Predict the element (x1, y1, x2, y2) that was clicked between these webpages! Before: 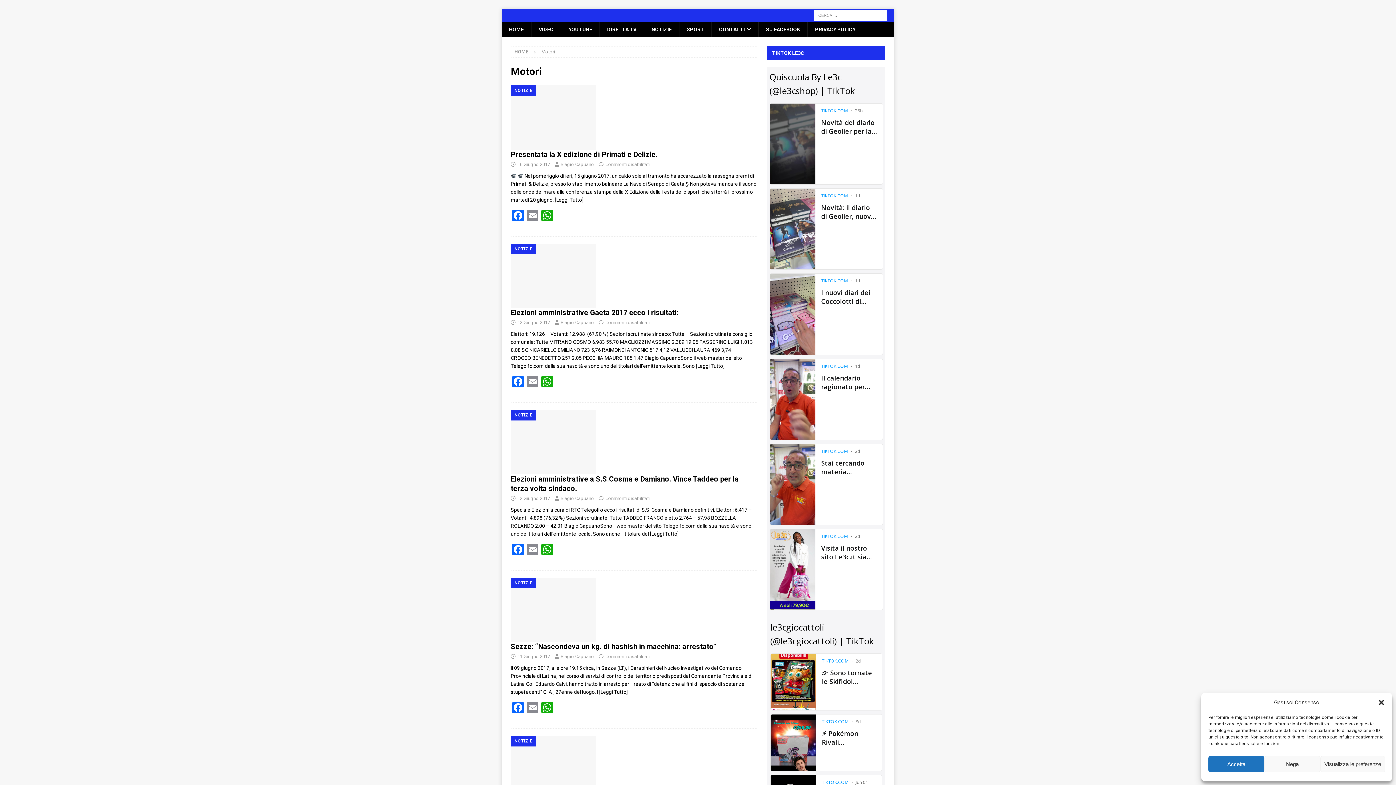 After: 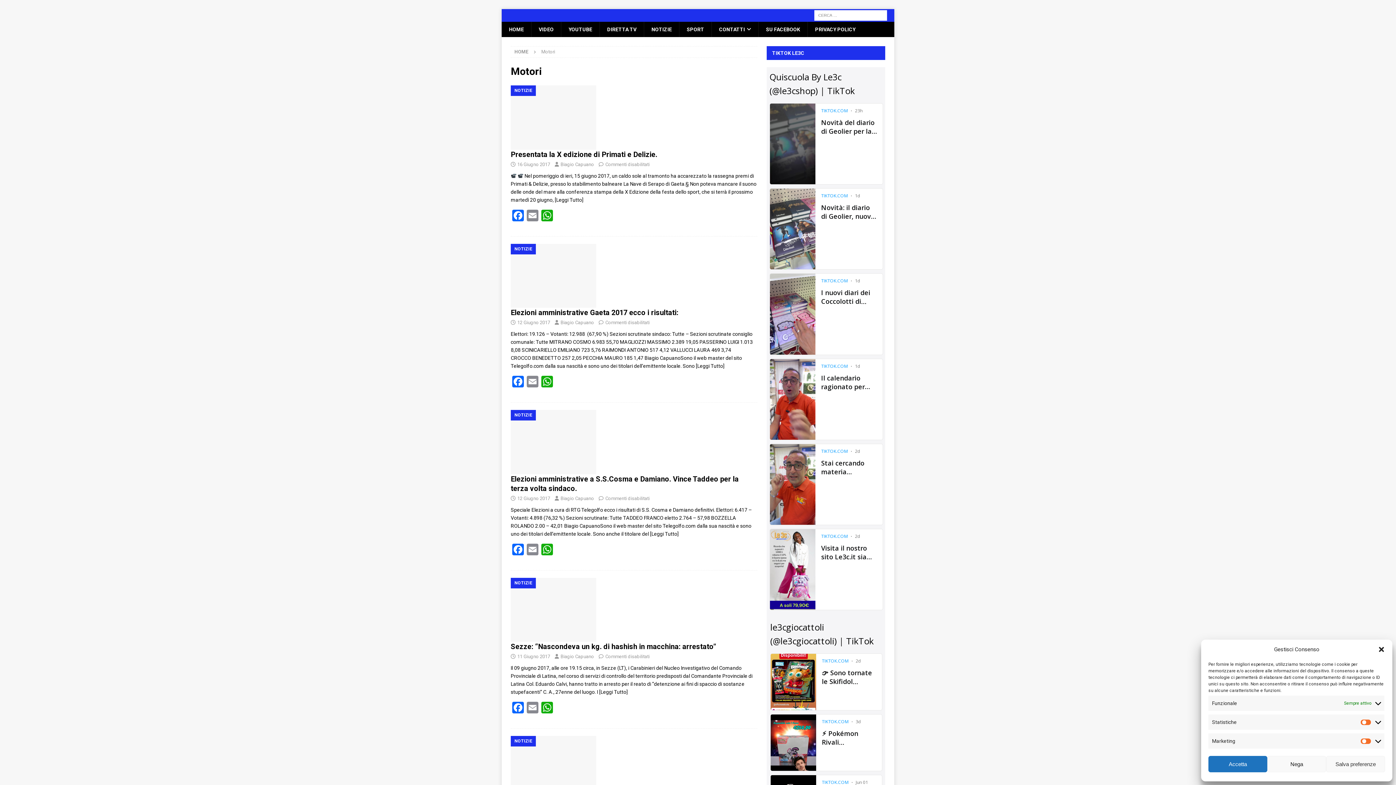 Action: label: Visualizza le preferenze bbox: (1320, 756, 1385, 772)